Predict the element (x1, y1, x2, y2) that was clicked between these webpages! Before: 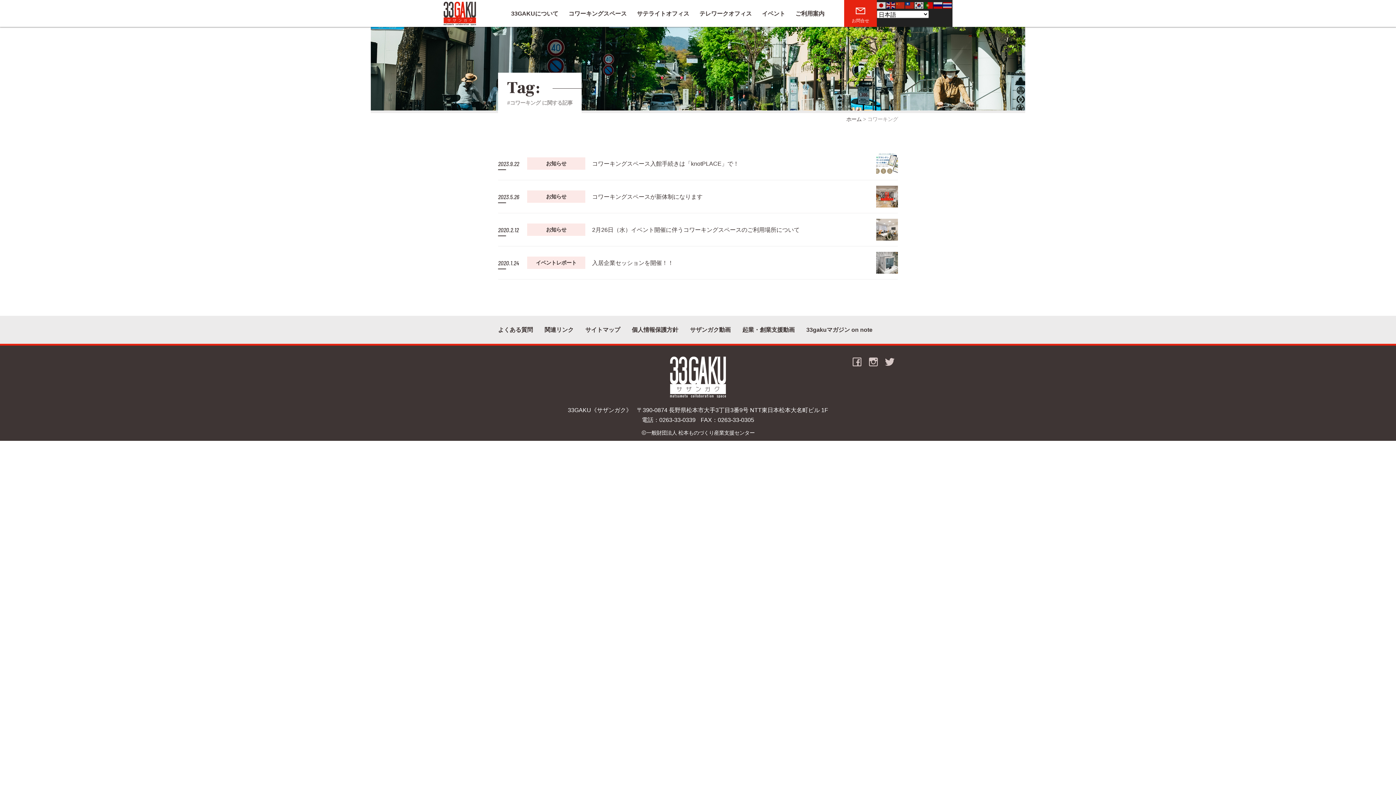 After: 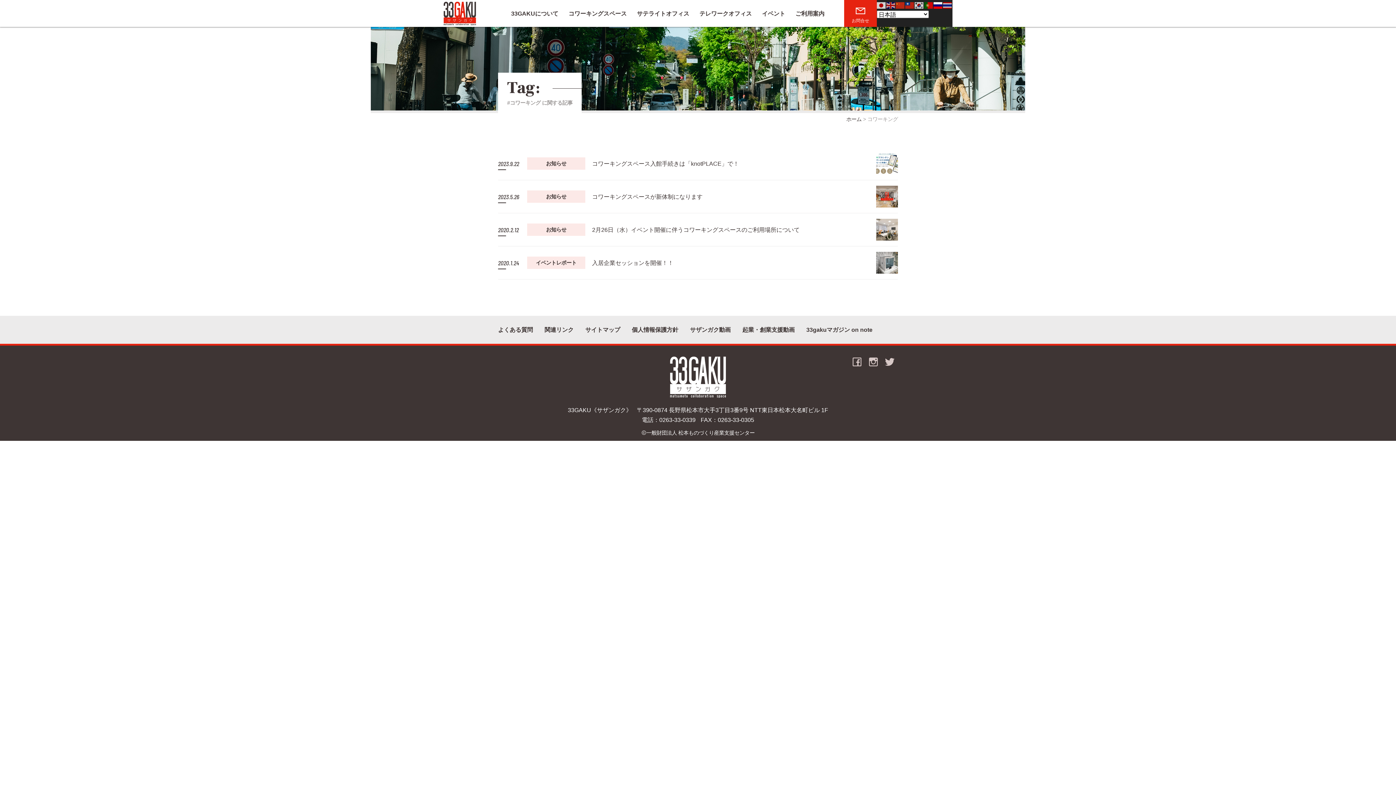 Action: bbox: (933, 1, 943, 8)